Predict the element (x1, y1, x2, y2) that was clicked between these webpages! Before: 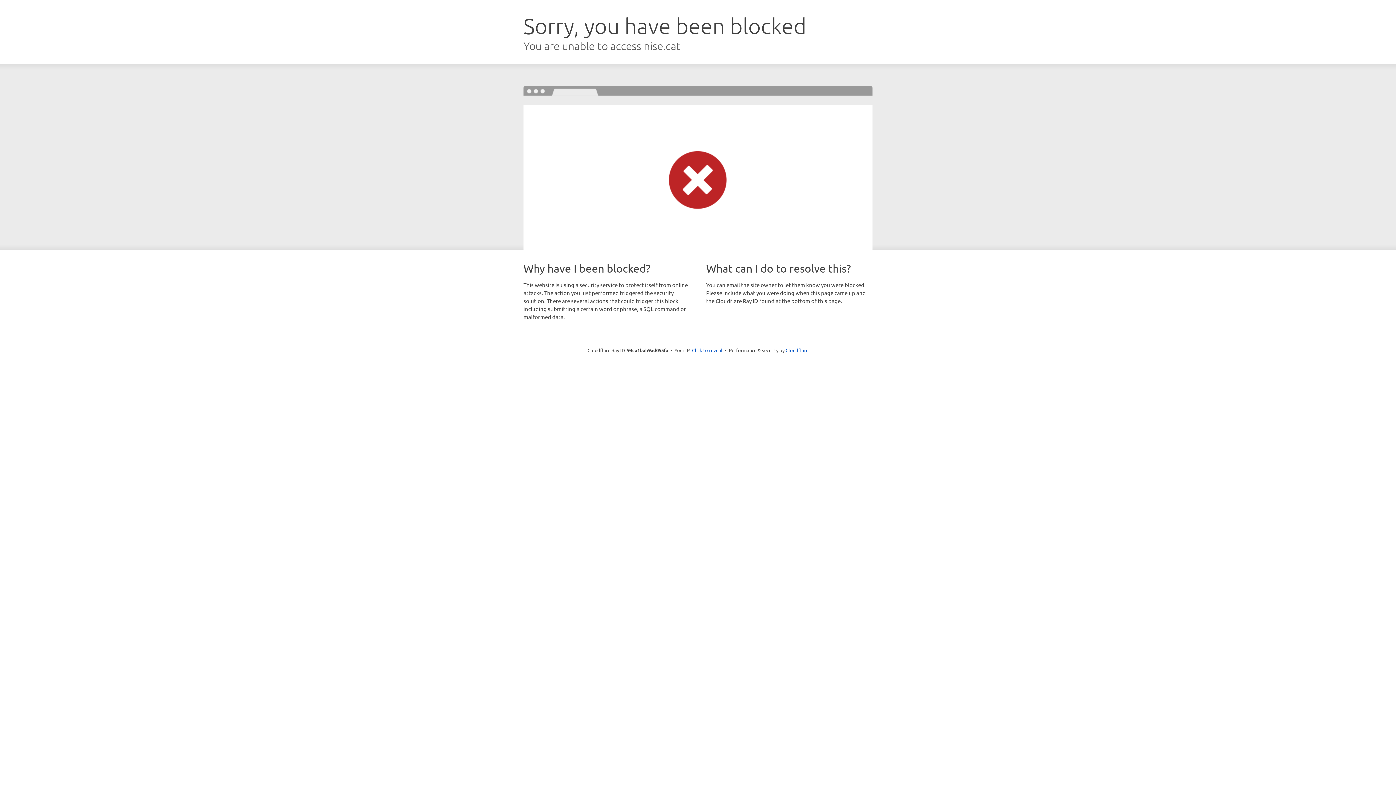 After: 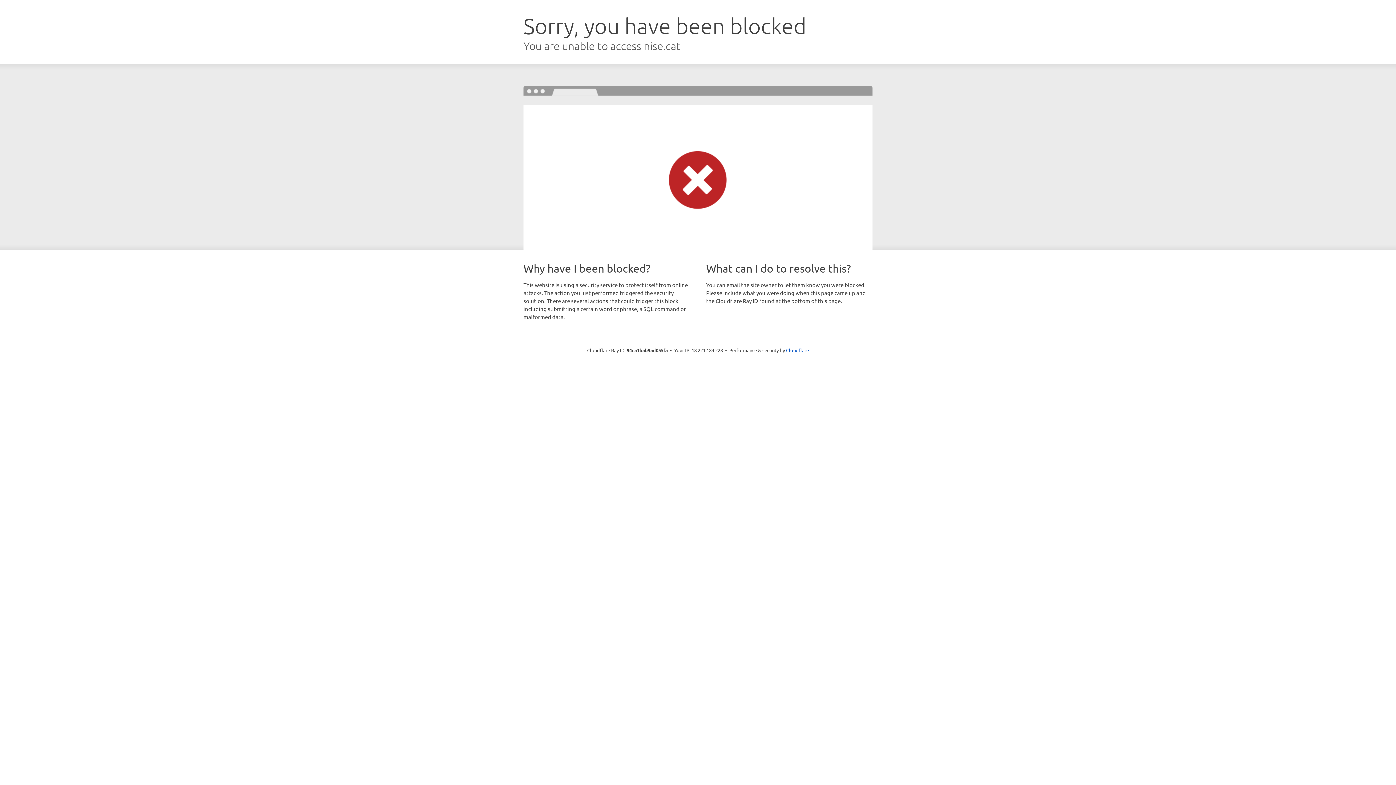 Action: label: Click to reveal bbox: (692, 346, 722, 353)